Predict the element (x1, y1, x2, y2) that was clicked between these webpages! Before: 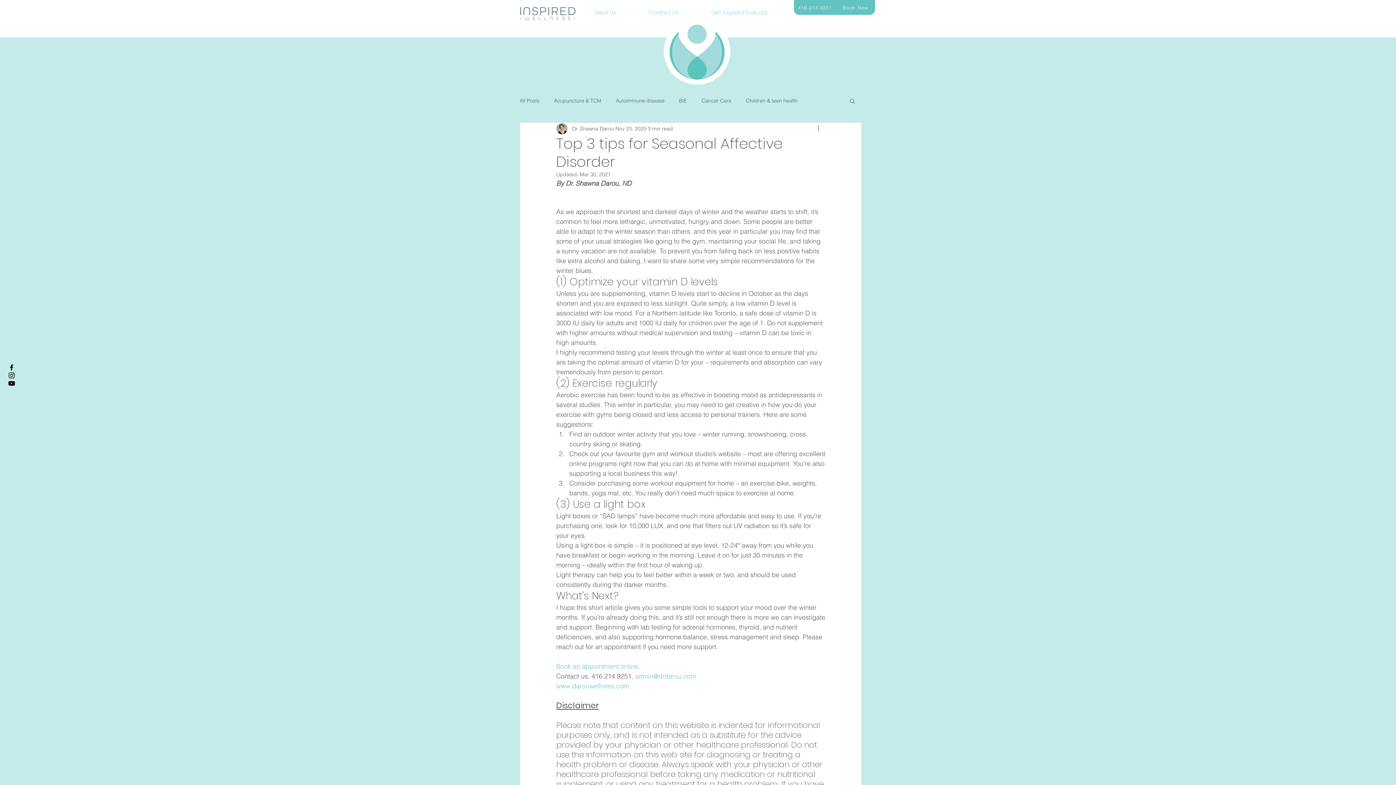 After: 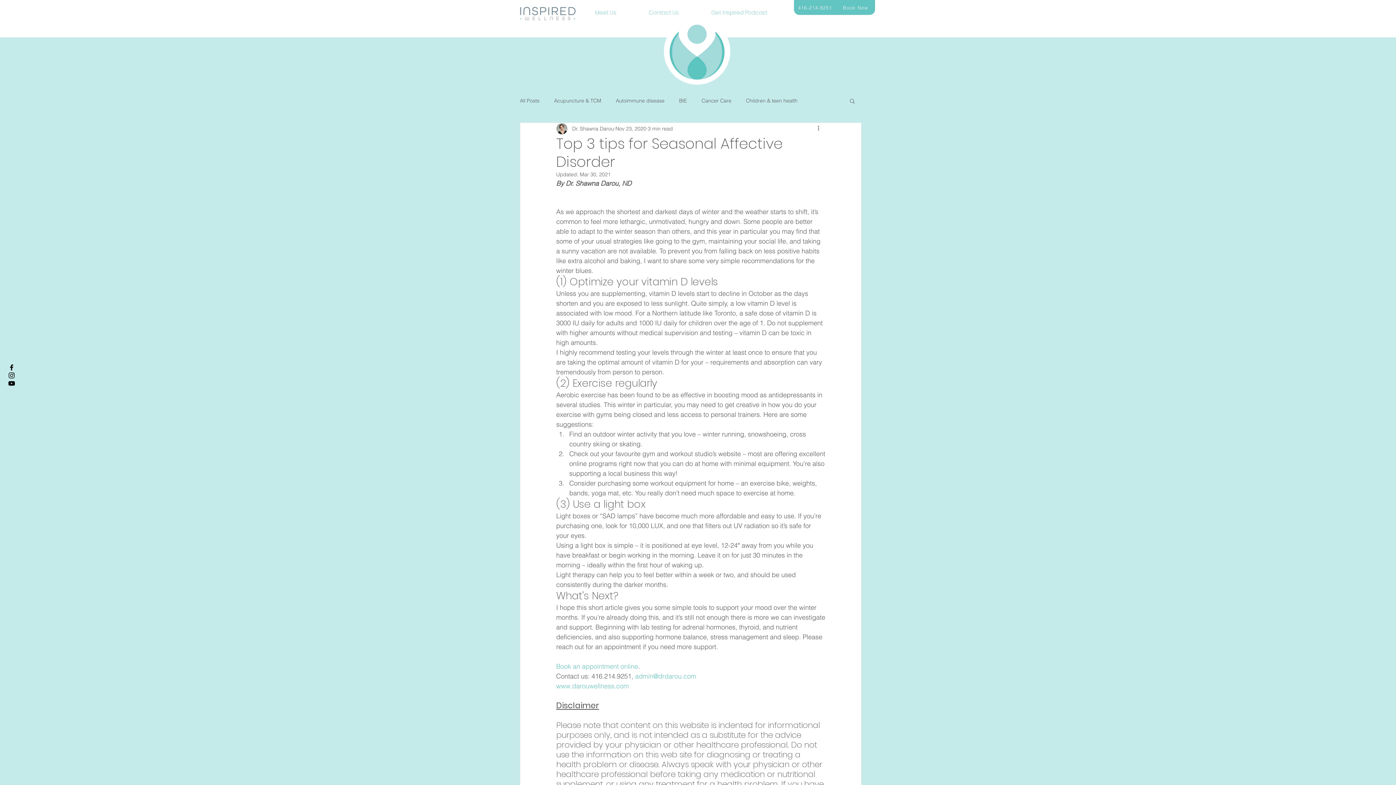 Action: label: admin@drdarou.com bbox: (635, 672, 696, 680)